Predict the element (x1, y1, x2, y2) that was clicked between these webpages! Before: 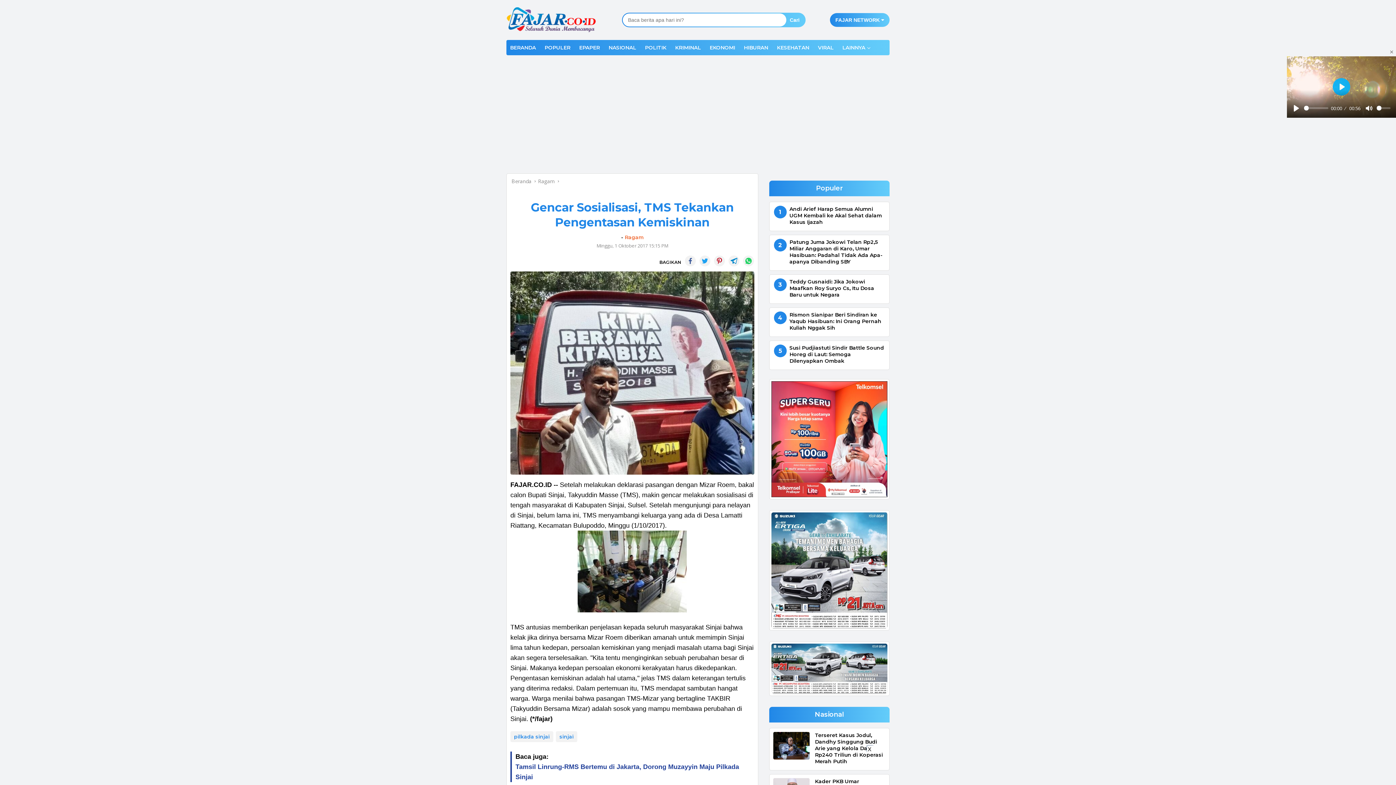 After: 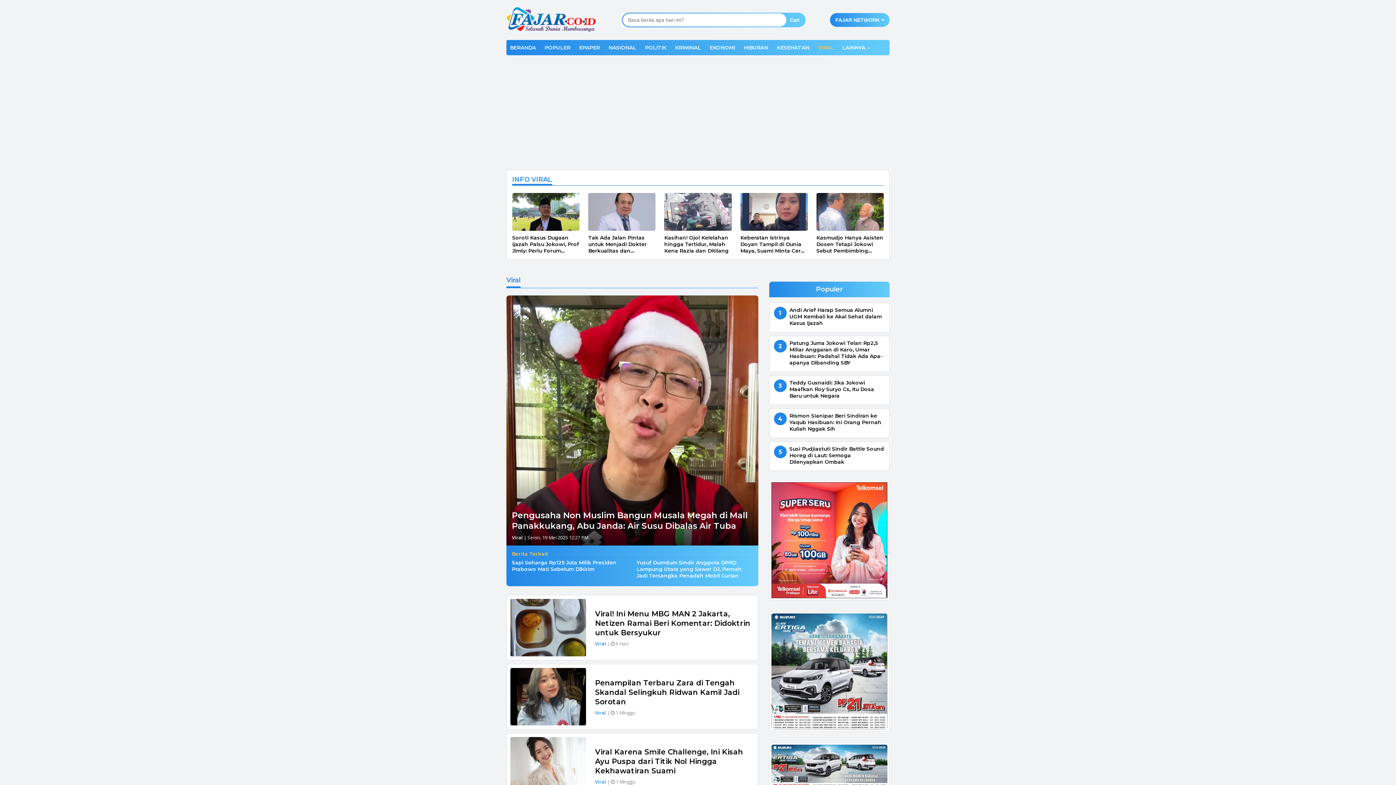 Action: bbox: (814, 40, 837, 55) label: VIRAL